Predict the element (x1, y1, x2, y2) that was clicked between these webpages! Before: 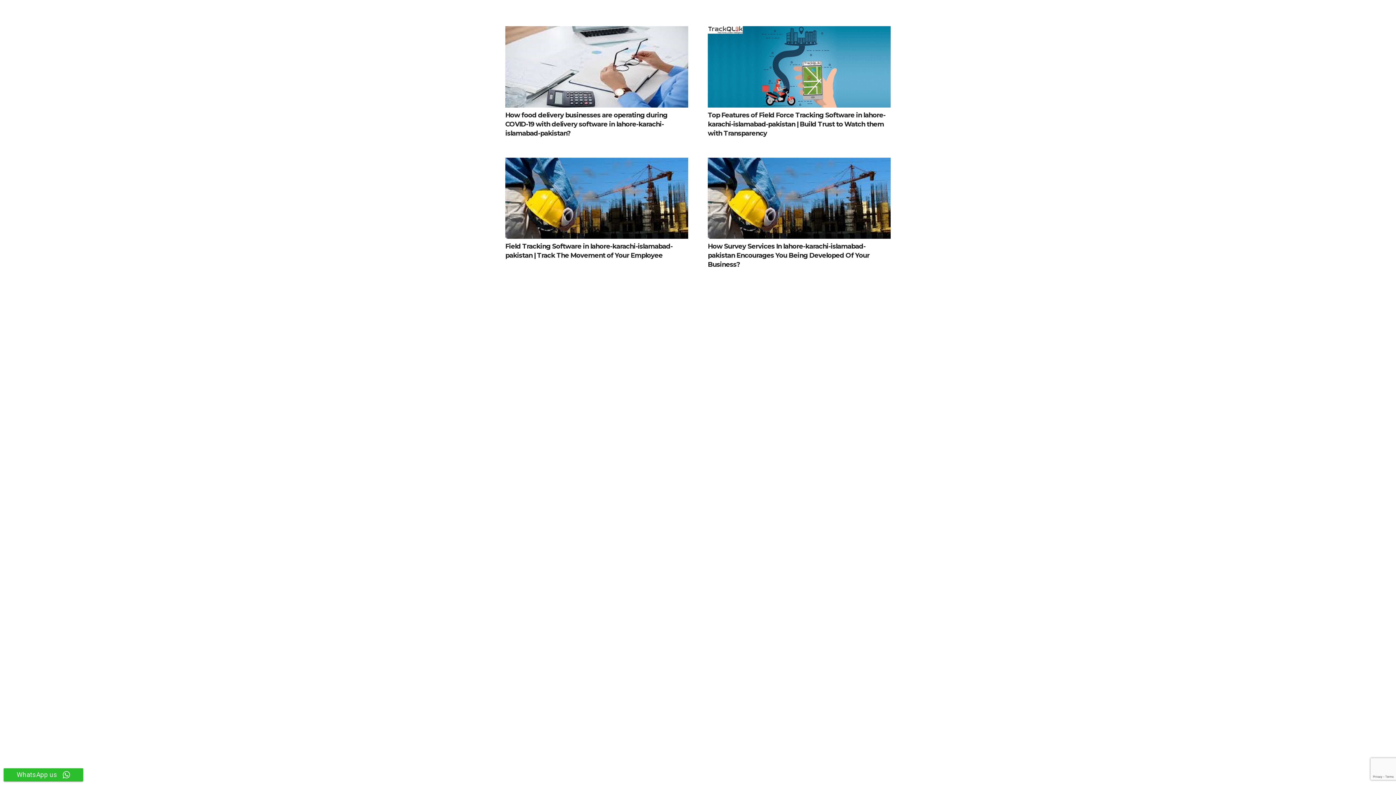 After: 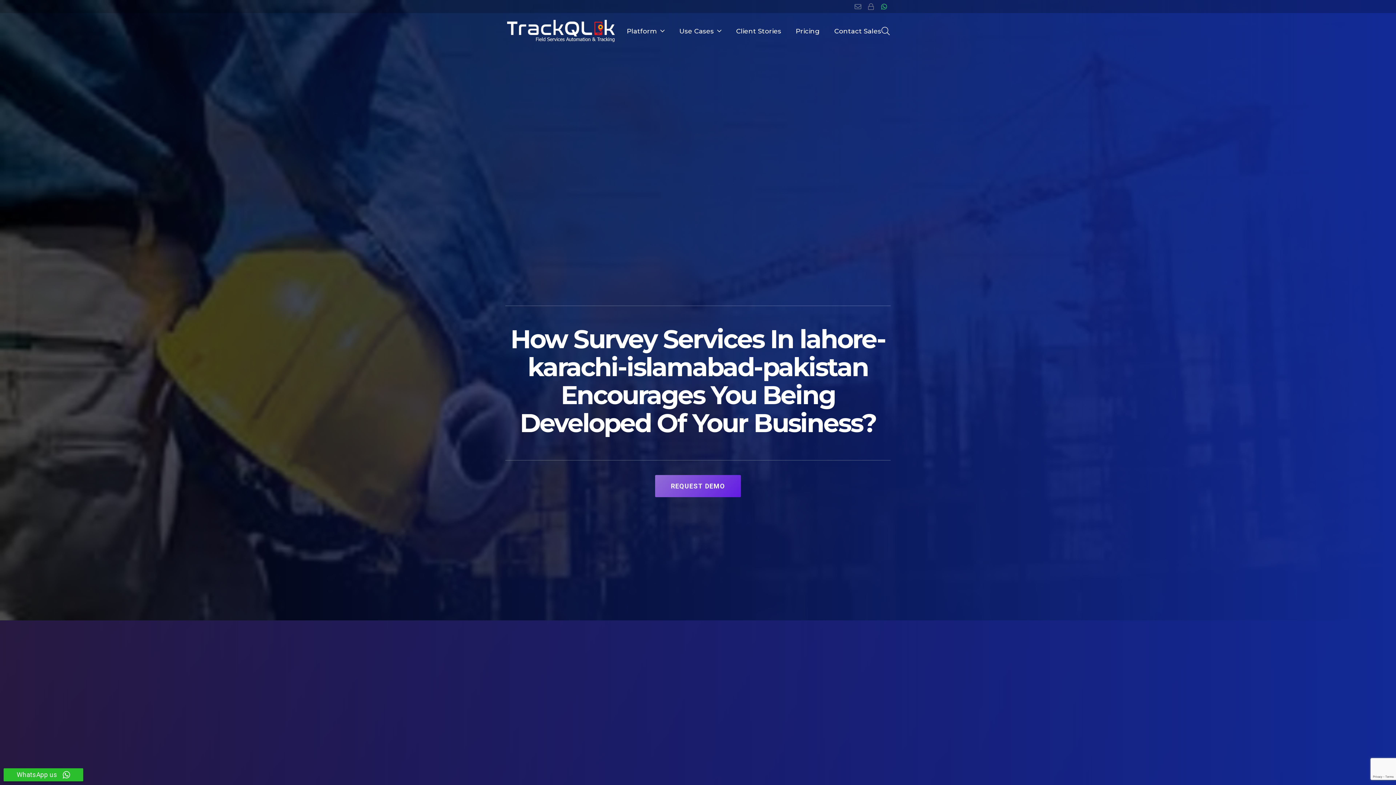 Action: bbox: (708, 157, 890, 238) label: How Survey Services In lahore-karachi-islamabad-pakistan Encourages You Being Developed Of Your Business?